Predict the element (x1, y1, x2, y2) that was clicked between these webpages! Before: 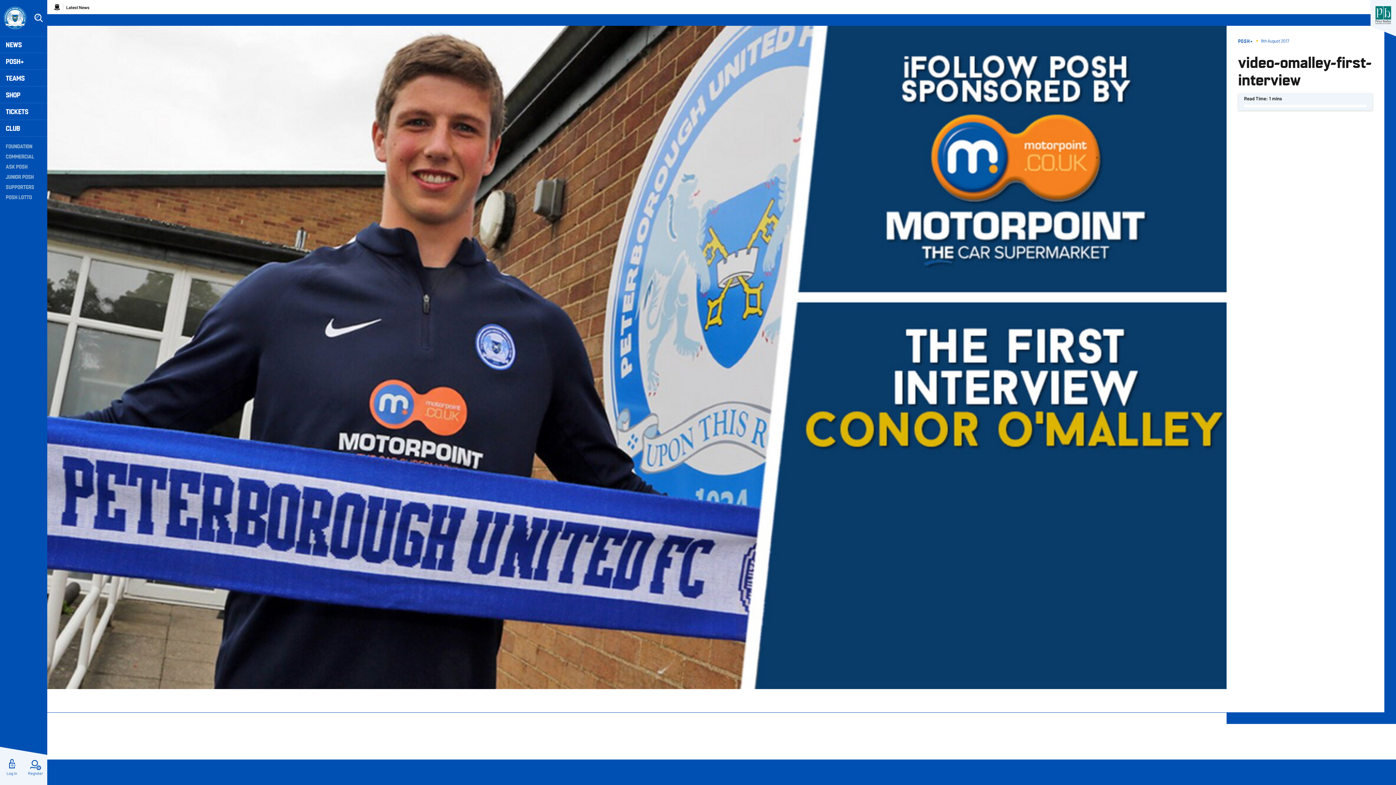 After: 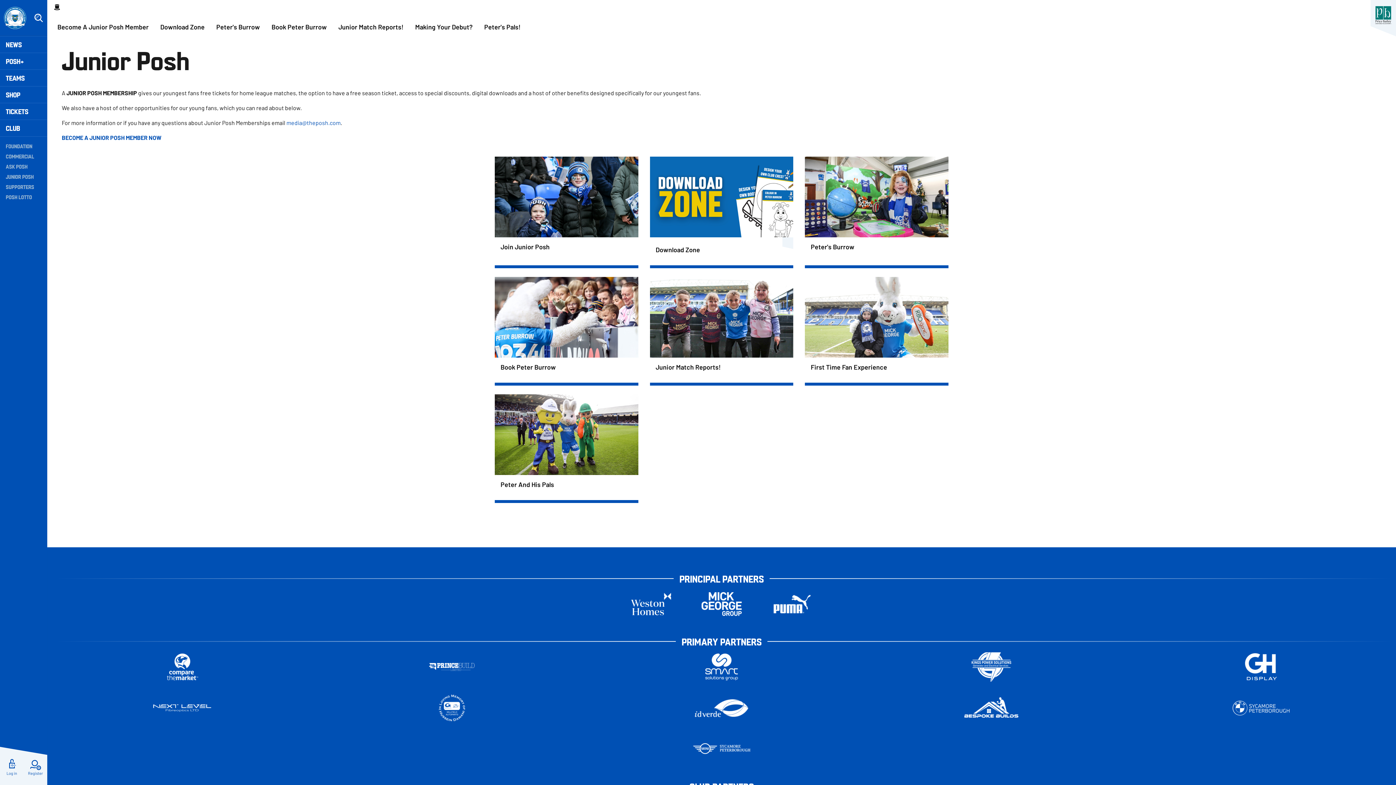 Action: bbox: (5, 173, 41, 180) label: JUNIOR POSH